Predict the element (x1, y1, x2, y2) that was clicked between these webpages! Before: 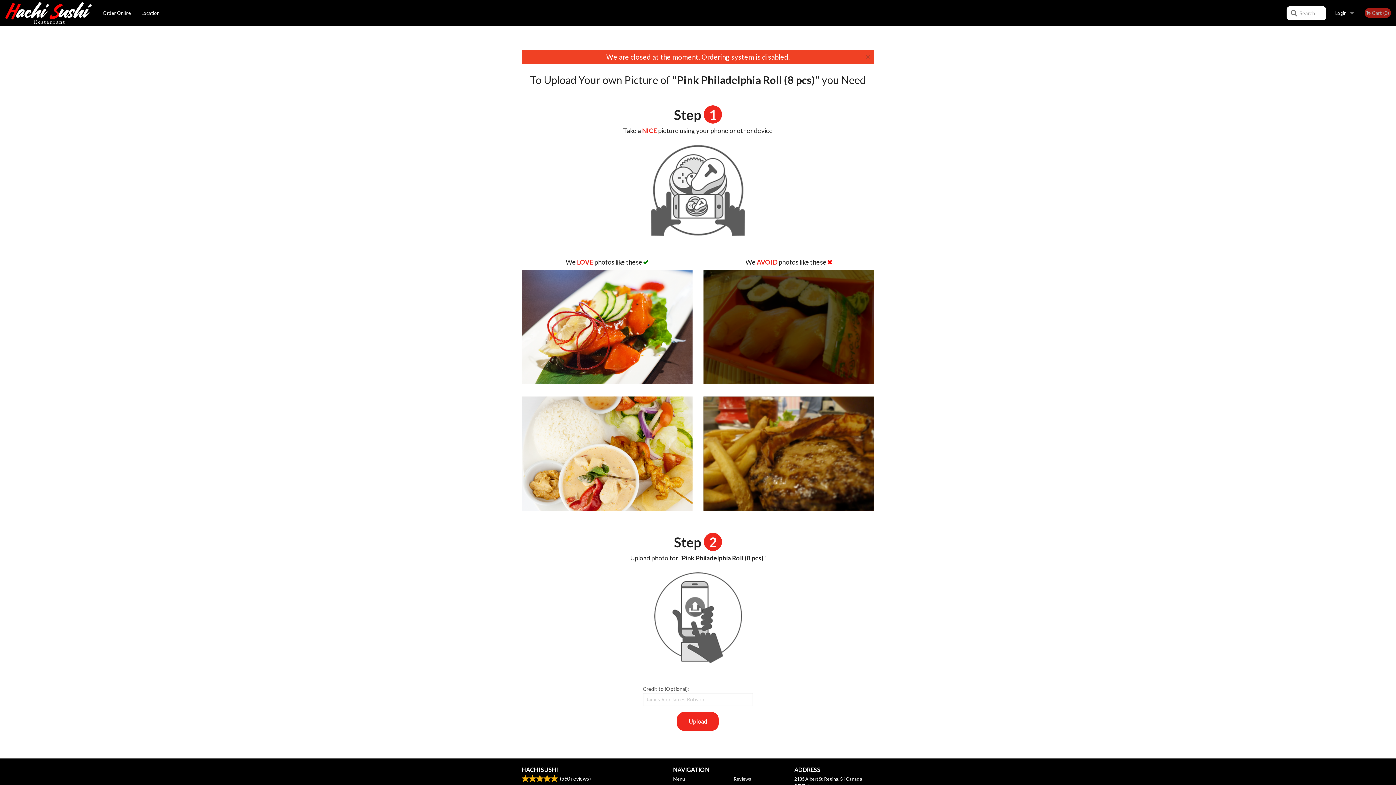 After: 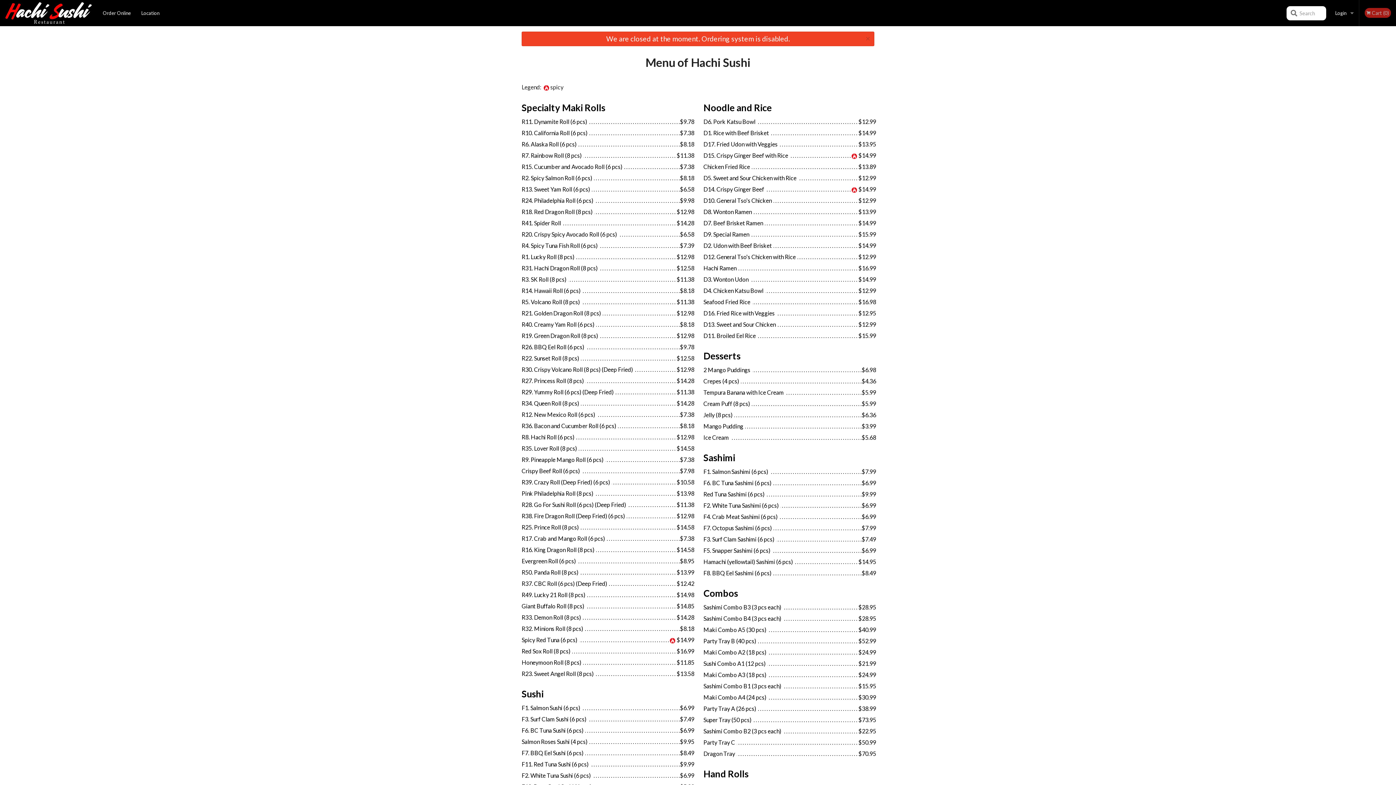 Action: label: Menu bbox: (673, 776, 723, 782)